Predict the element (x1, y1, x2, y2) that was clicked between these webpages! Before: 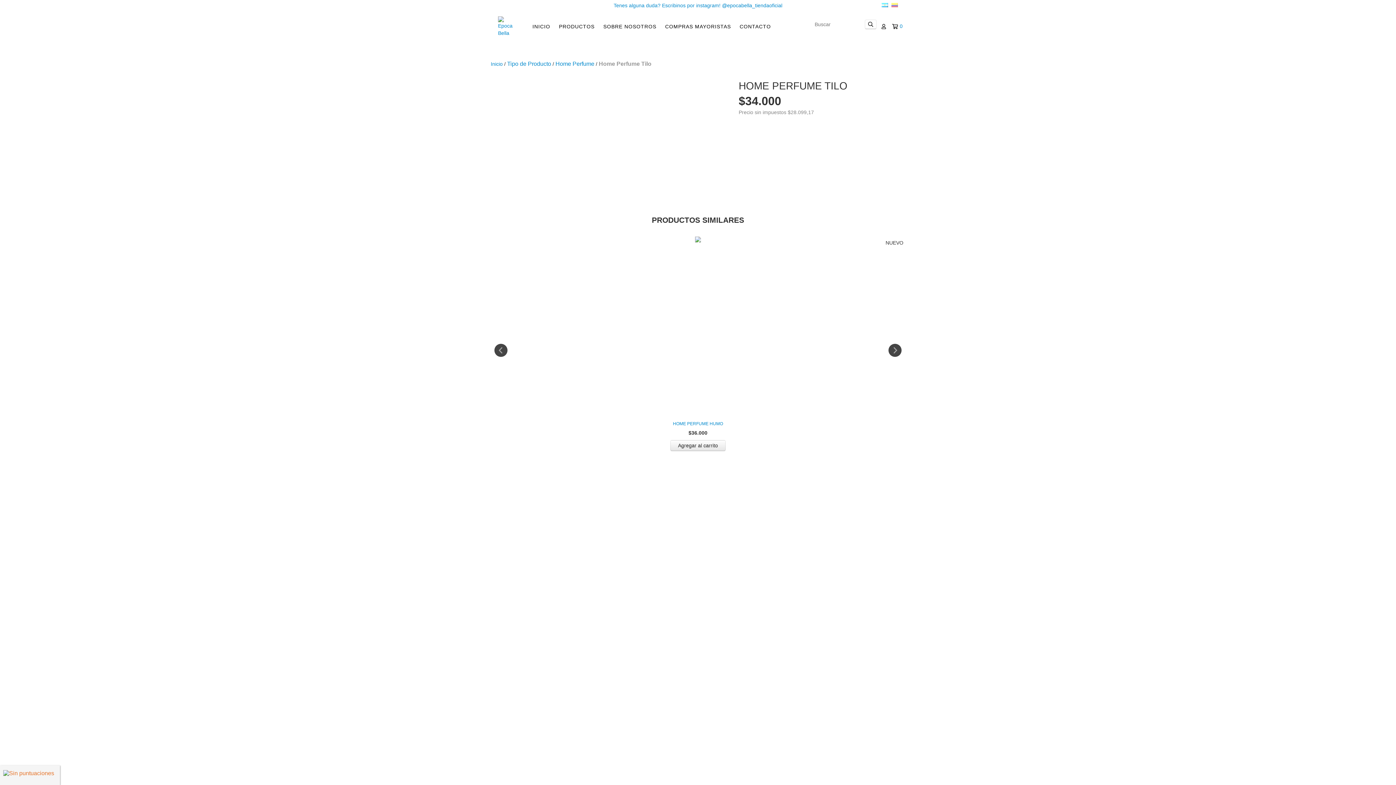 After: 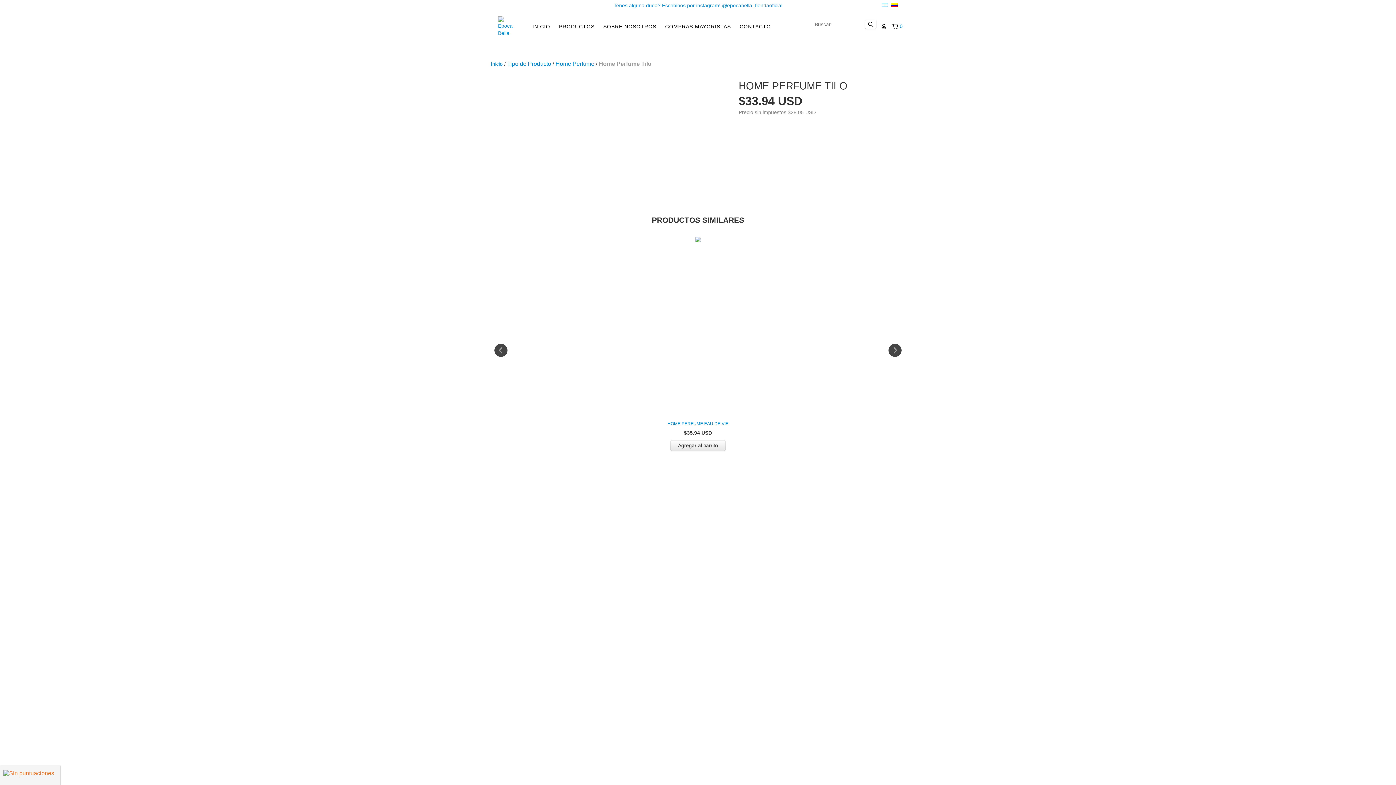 Action: bbox: (891, 2, 898, 8)